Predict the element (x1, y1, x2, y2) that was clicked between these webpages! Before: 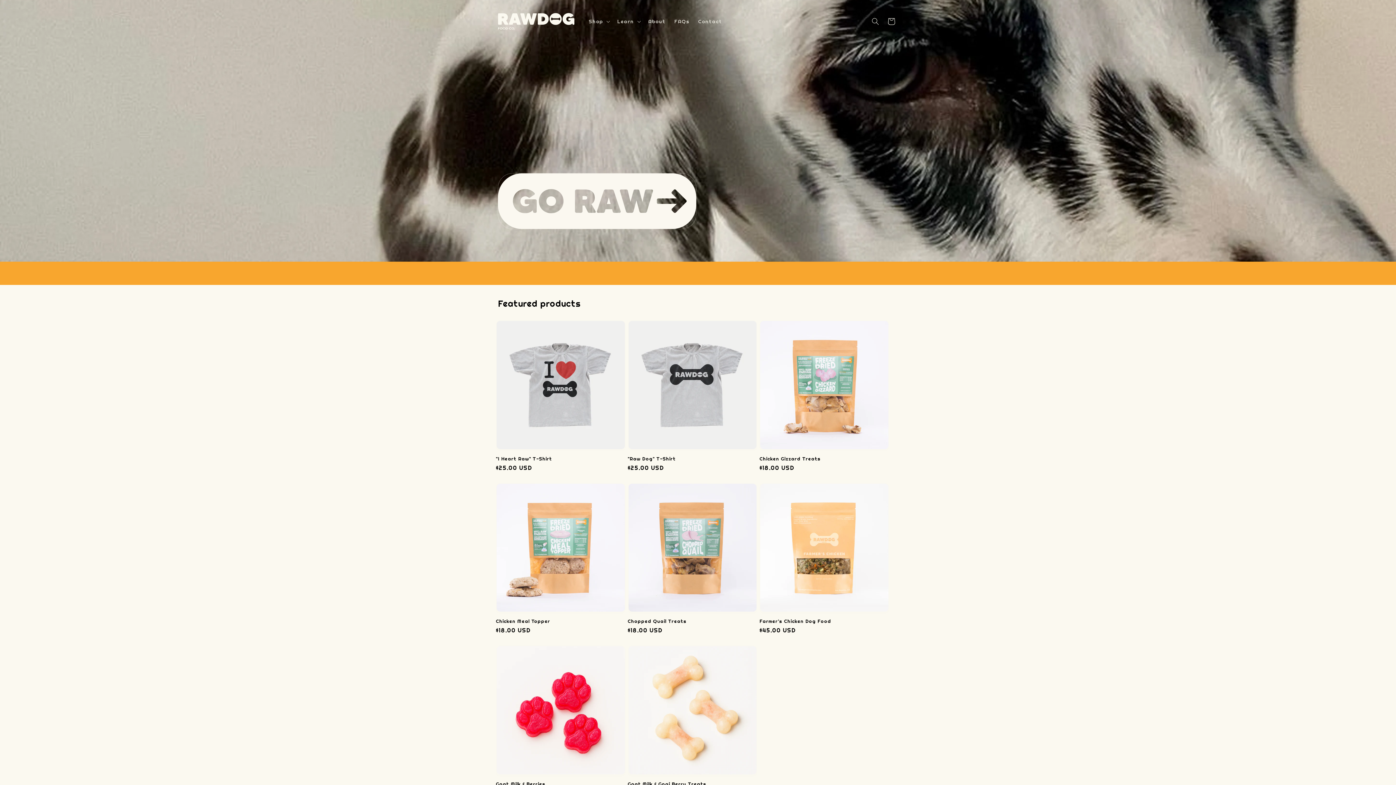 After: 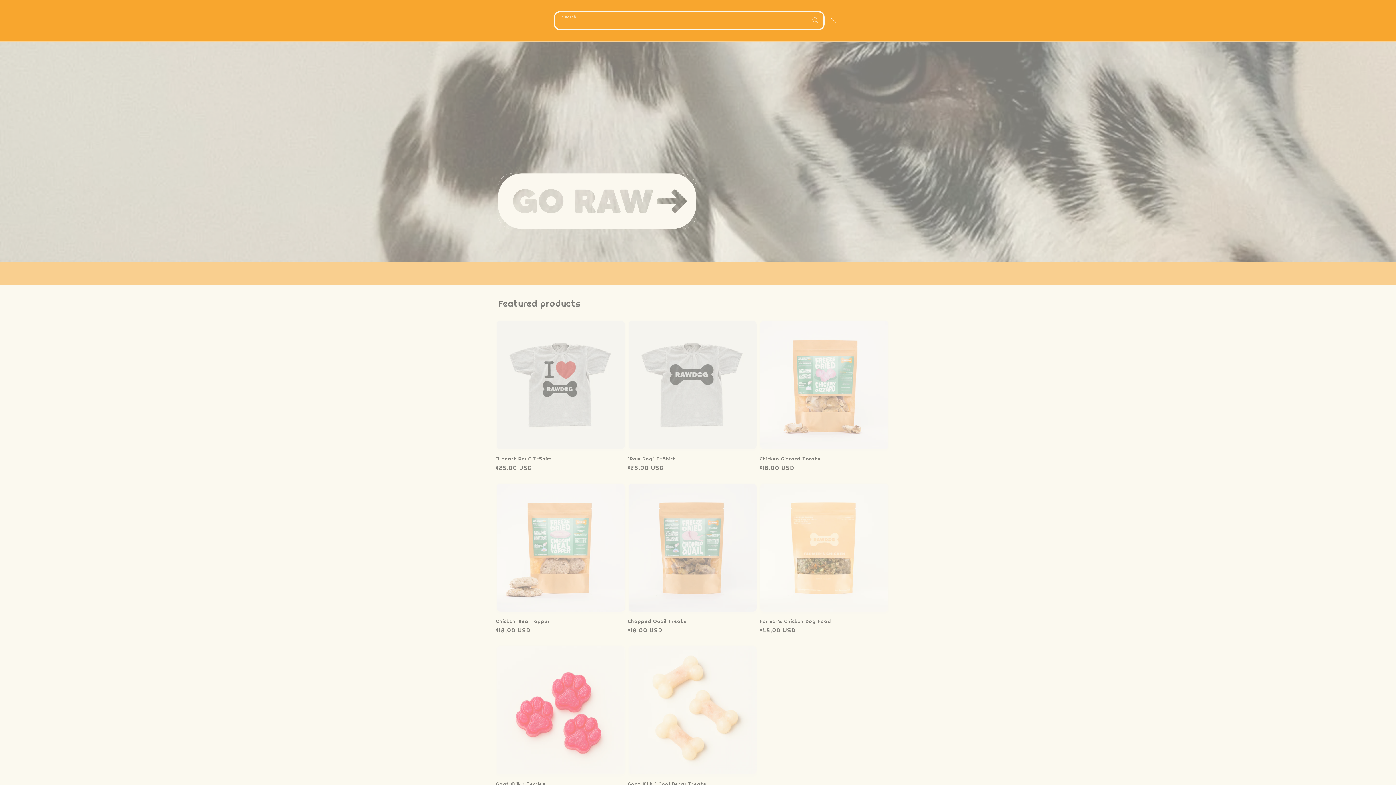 Action: label: Search bbox: (867, 13, 883, 29)